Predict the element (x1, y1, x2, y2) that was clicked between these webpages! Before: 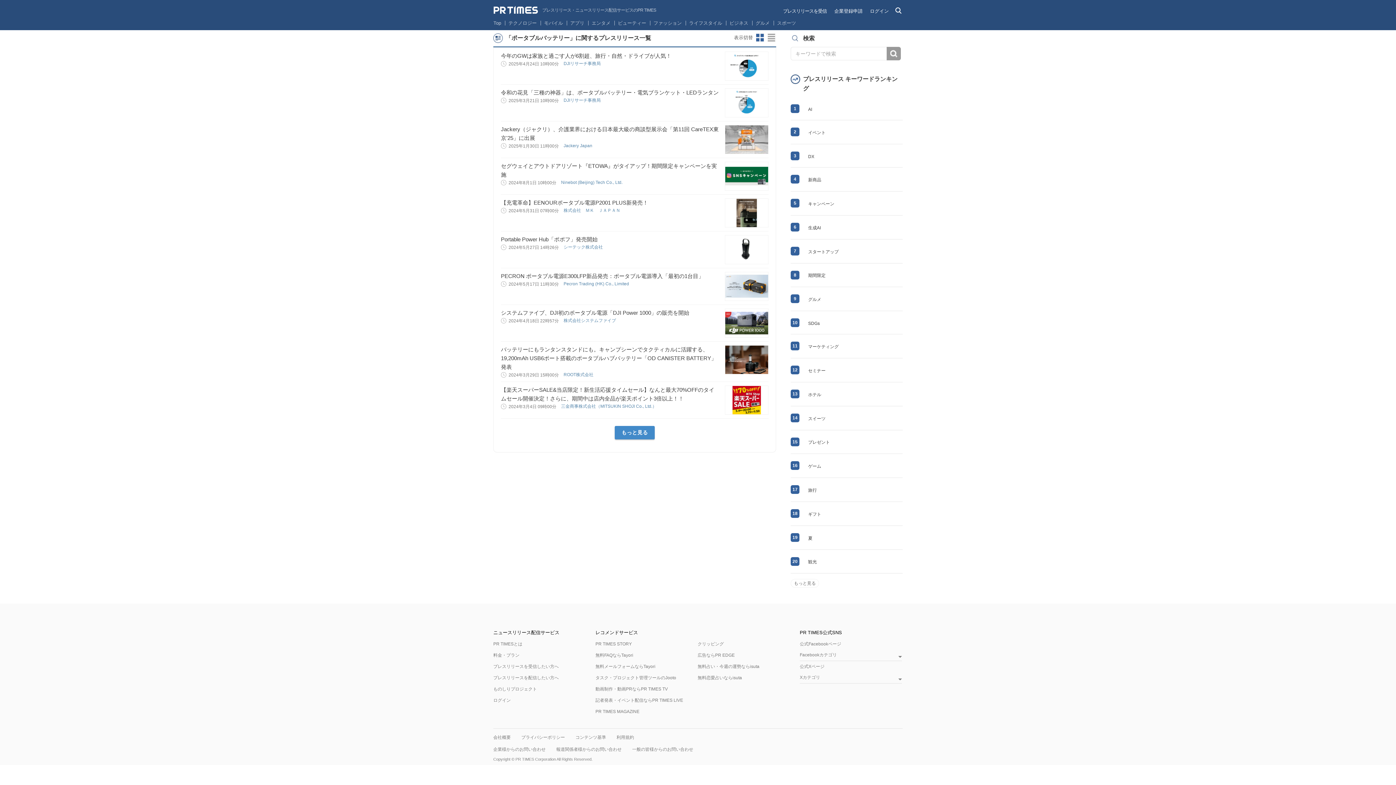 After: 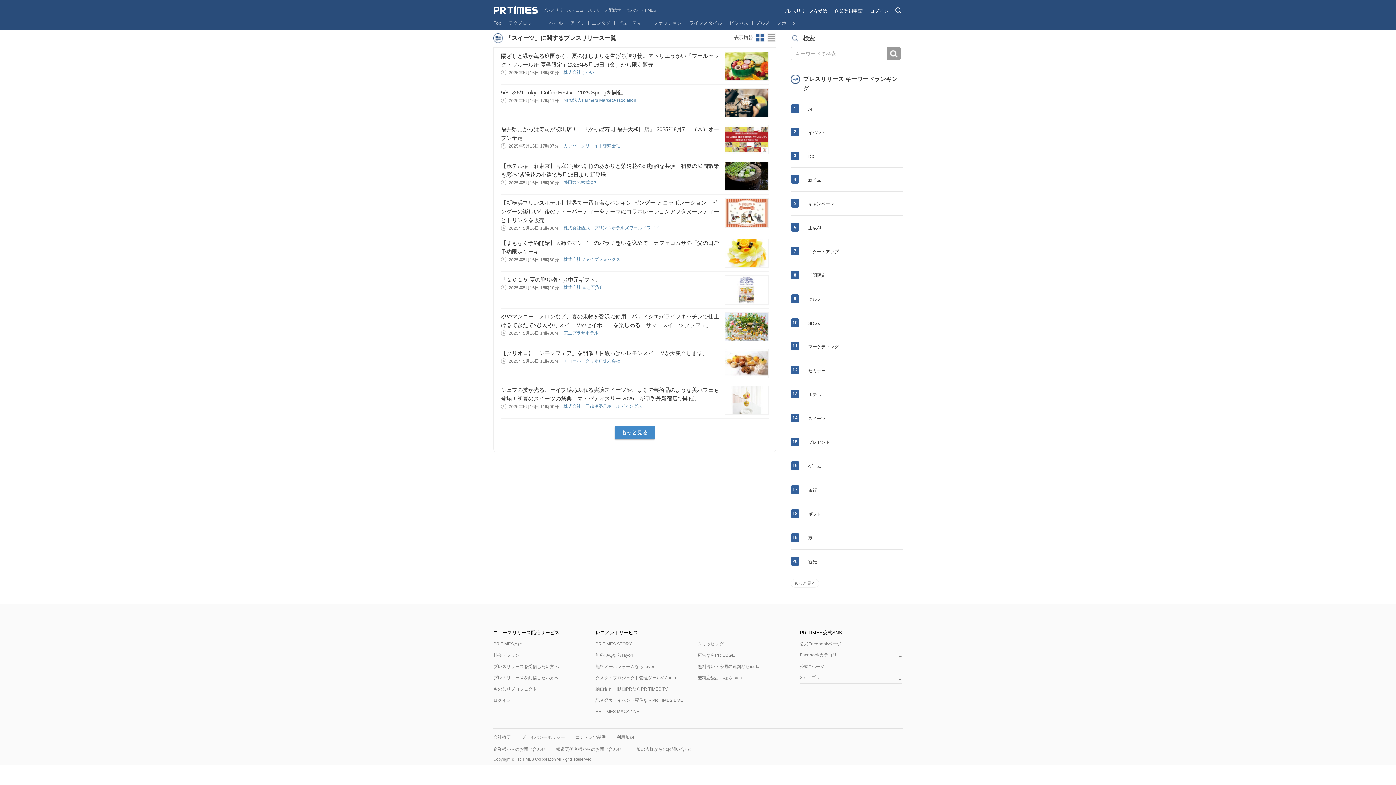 Action: bbox: (808, 416, 825, 421) label: スイーツ